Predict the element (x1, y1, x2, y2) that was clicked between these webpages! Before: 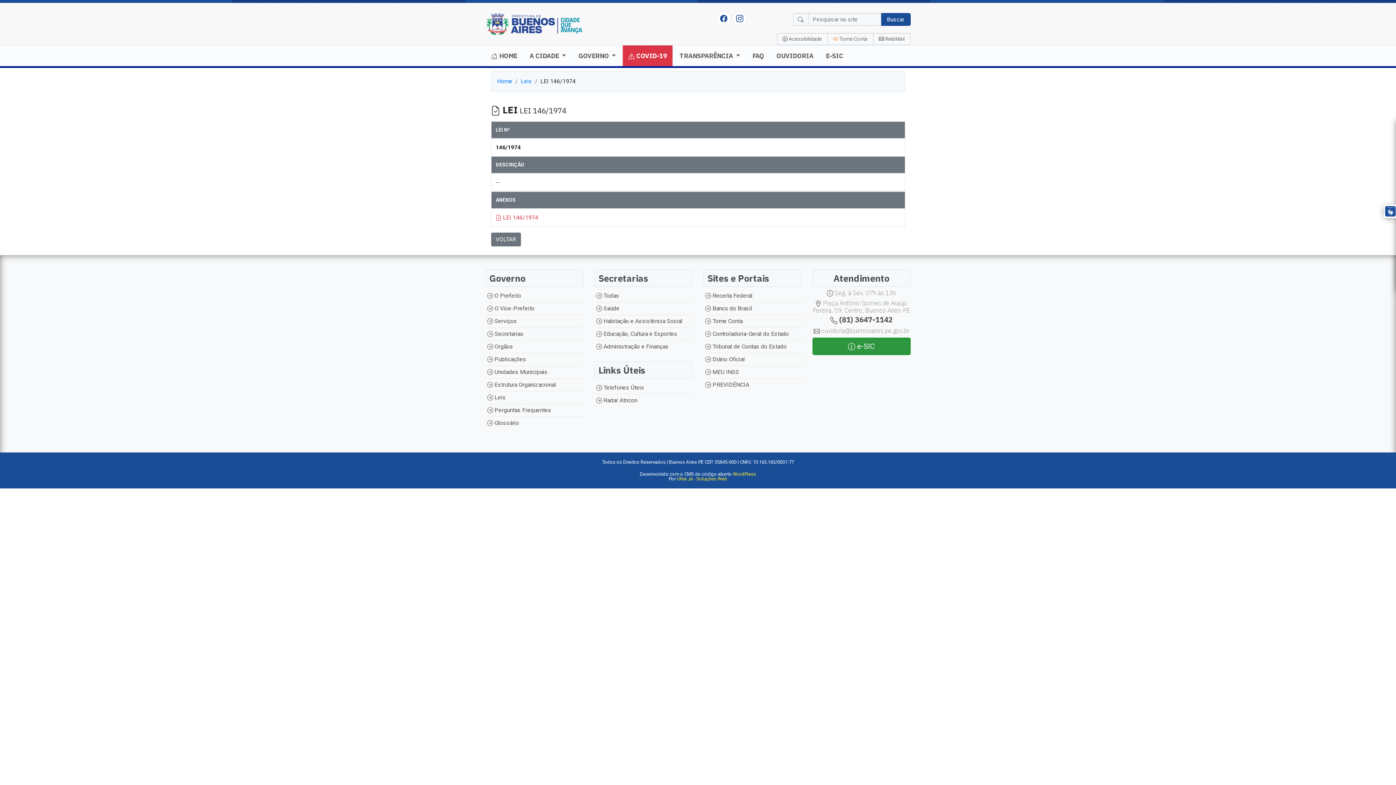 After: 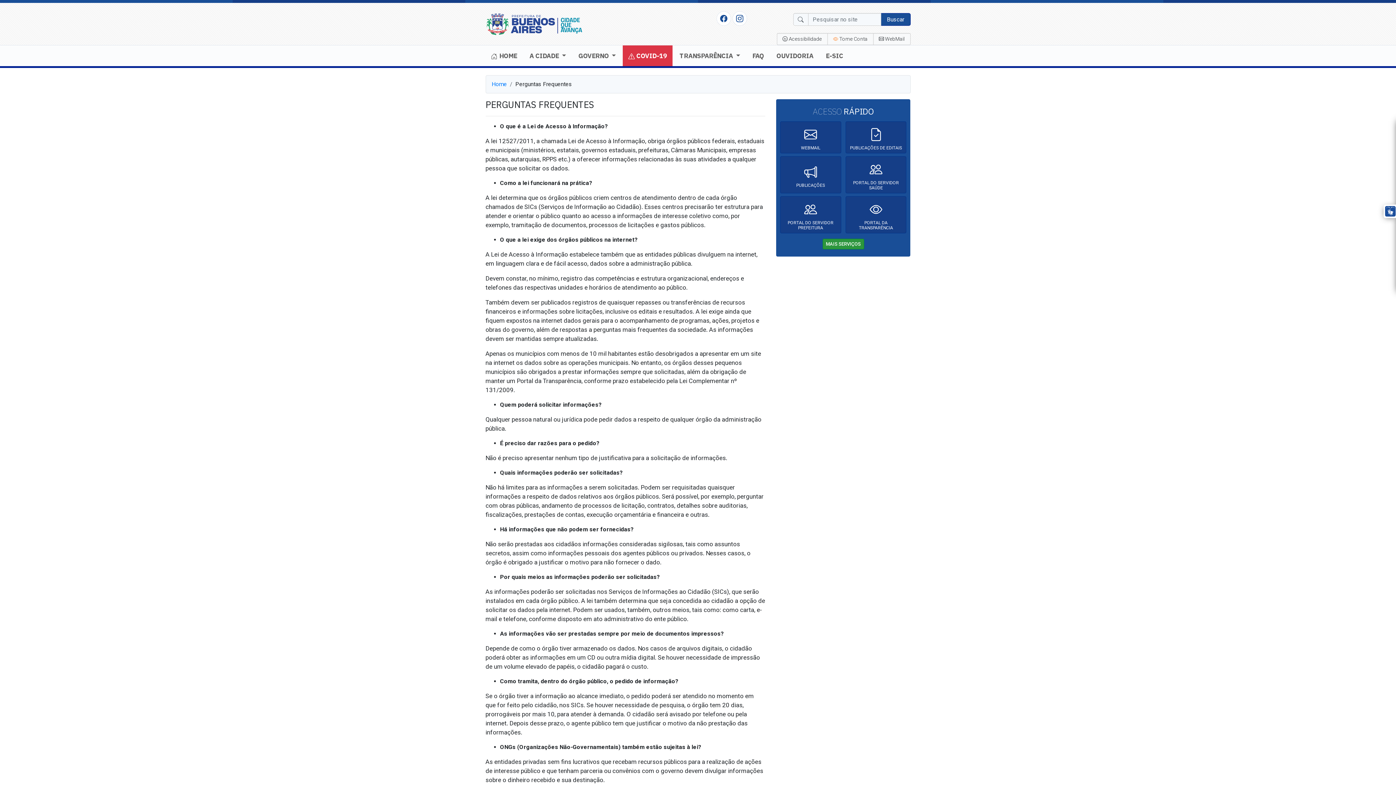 Action: label: FAQ bbox: (747, 45, 769, 66)